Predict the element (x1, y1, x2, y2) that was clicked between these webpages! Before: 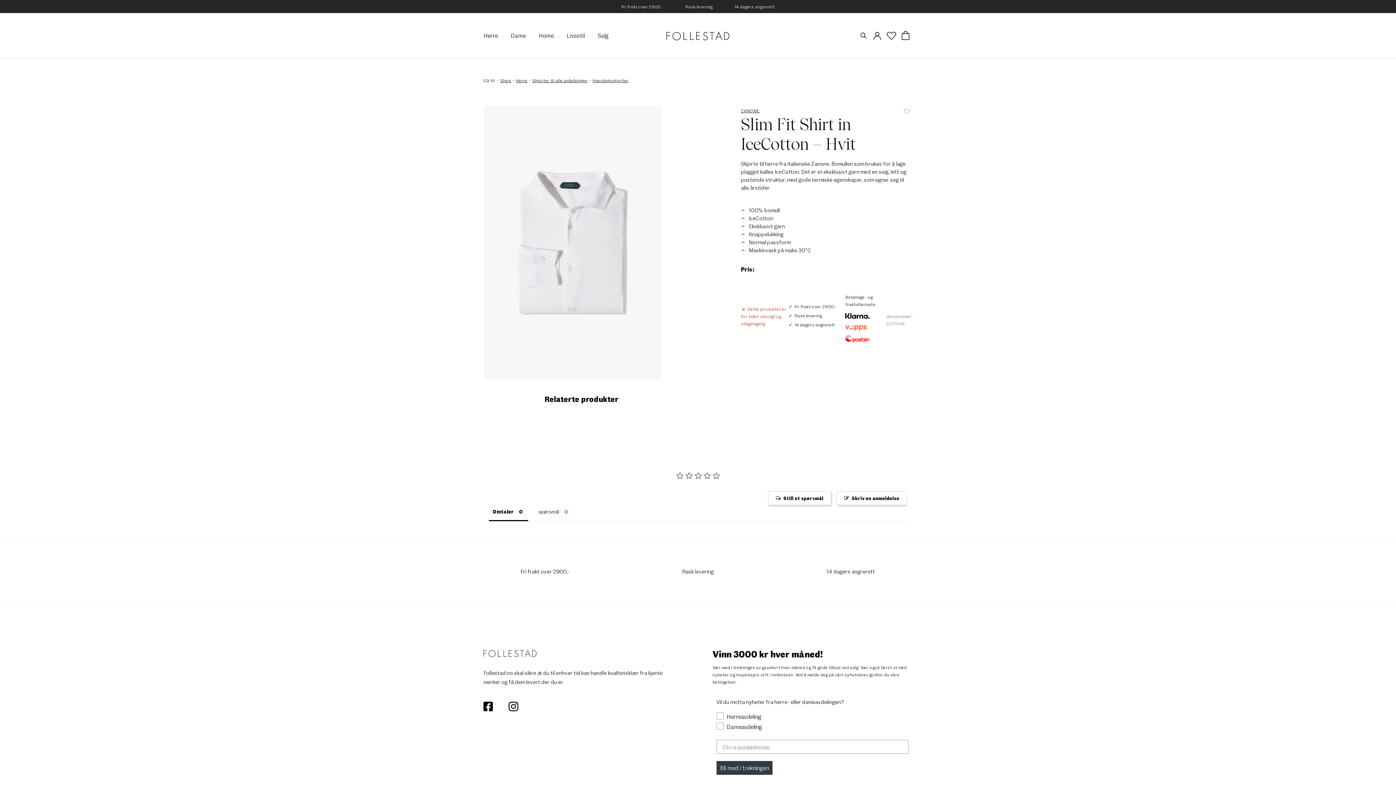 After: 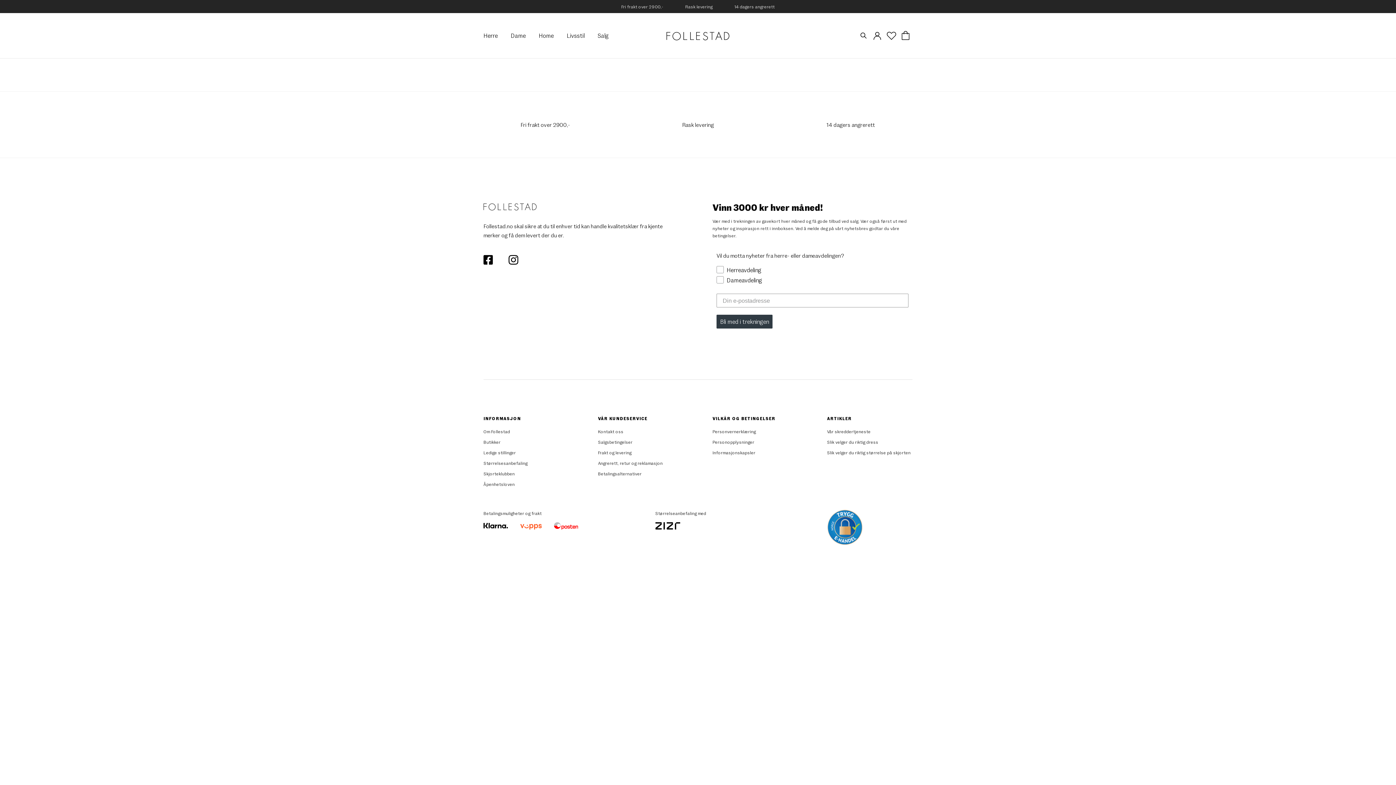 Action: bbox: (516, 77, 527, 82) label: Herre